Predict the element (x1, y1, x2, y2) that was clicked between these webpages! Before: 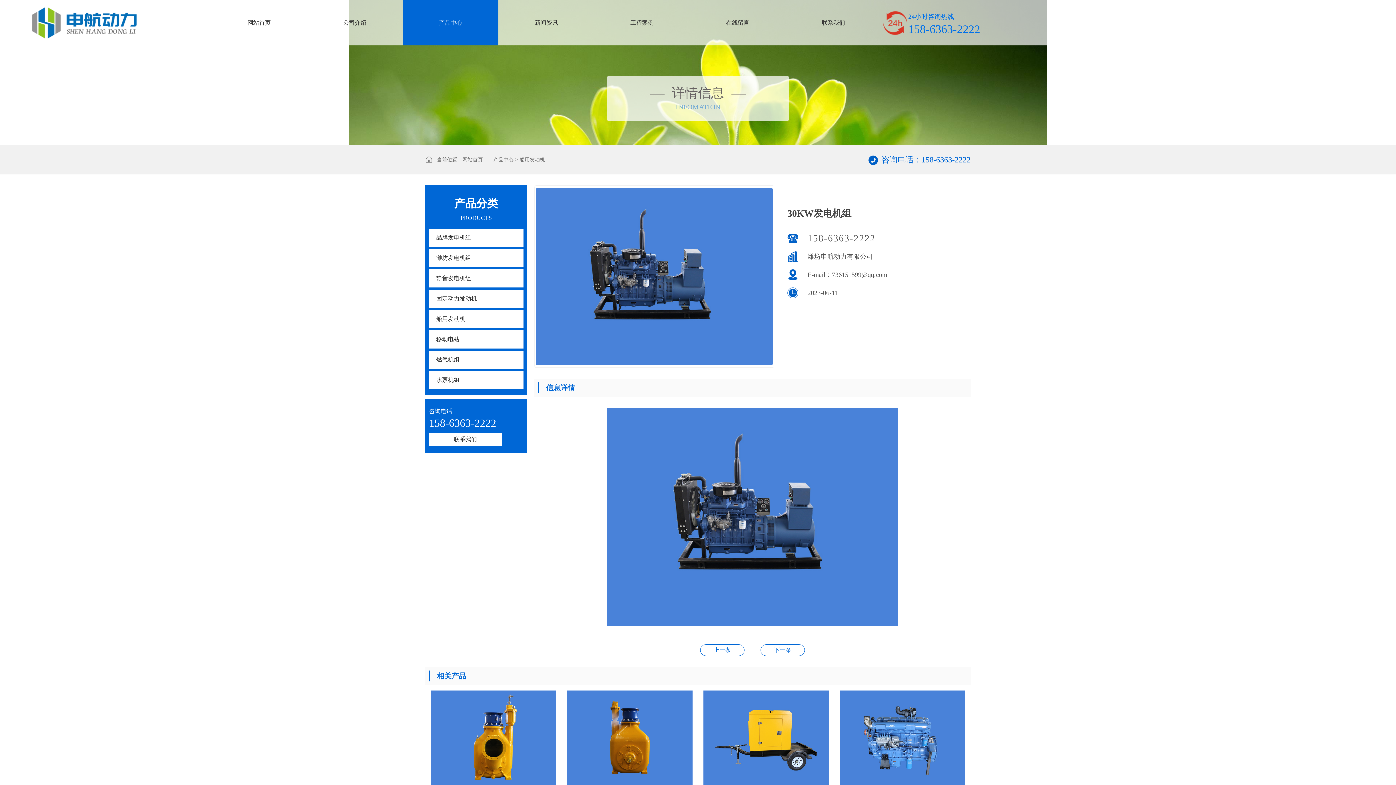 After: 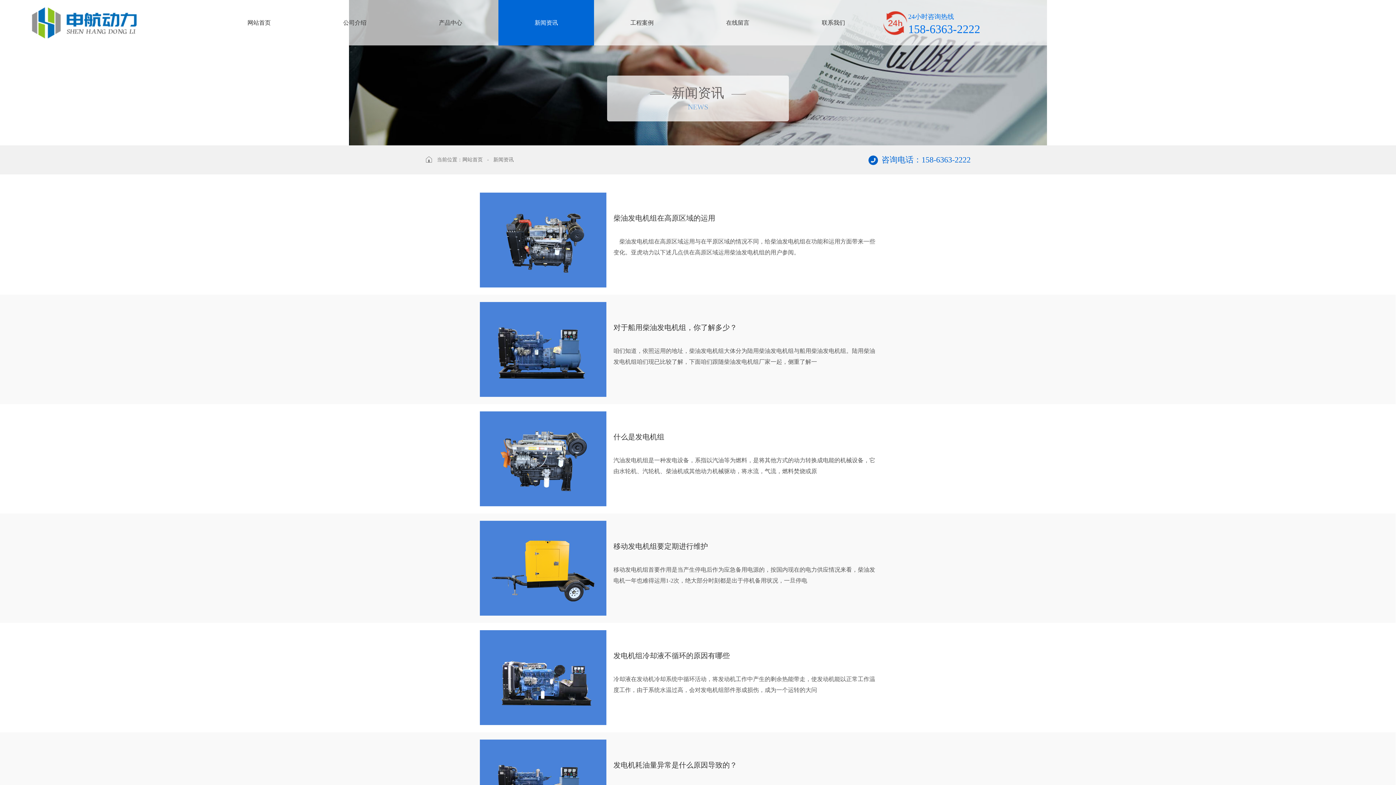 Action: label: 新闻资讯 bbox: (498, 0, 594, 45)